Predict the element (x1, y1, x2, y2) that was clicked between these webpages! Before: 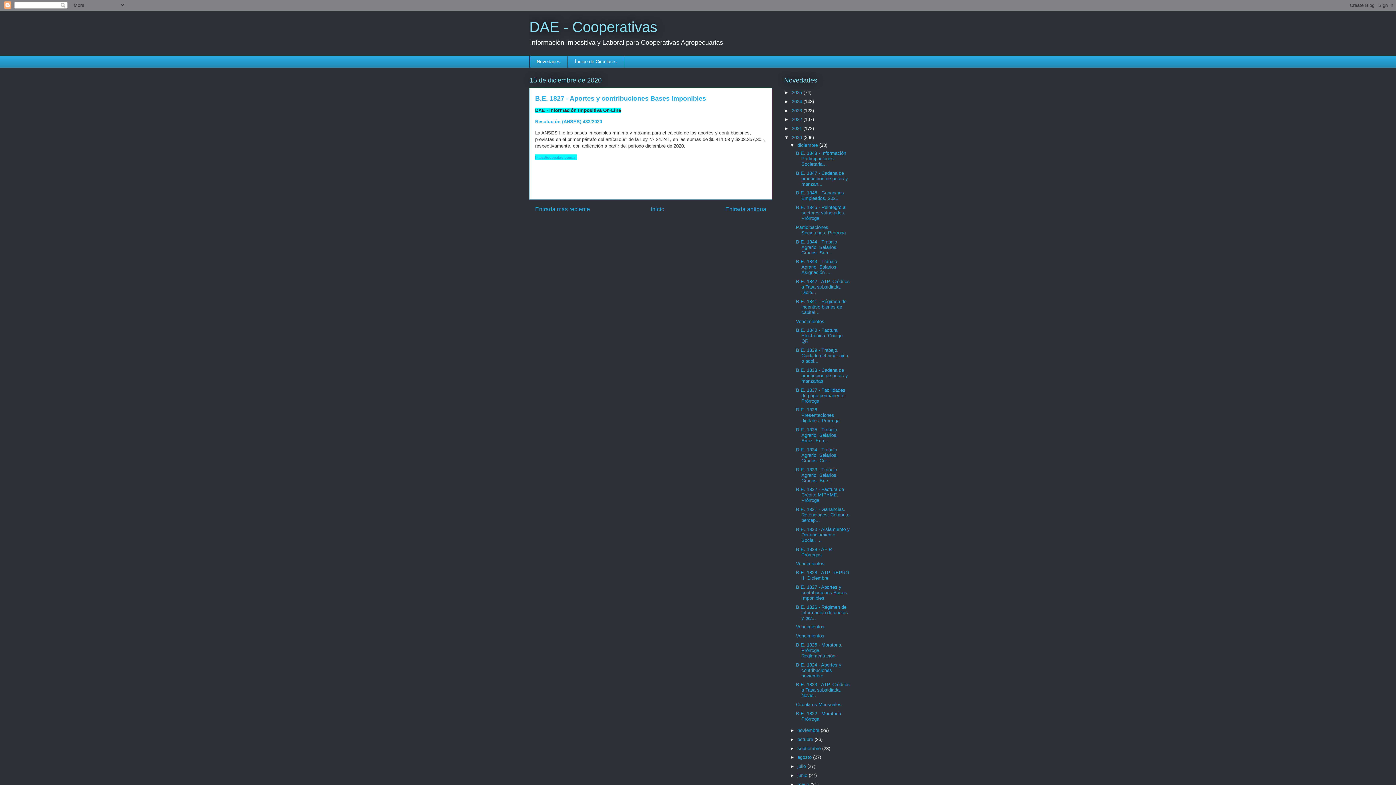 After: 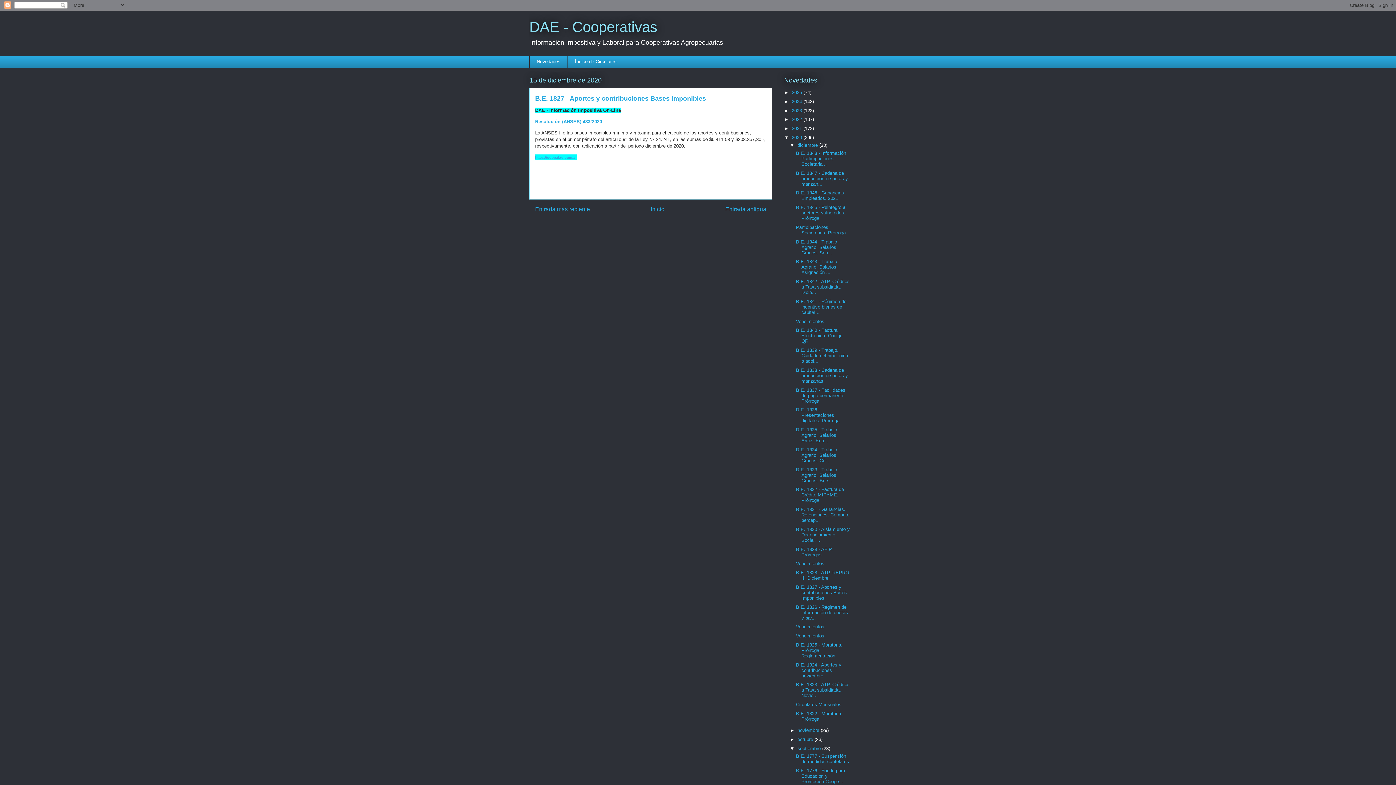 Action: label: ►   bbox: (790, 746, 797, 751)